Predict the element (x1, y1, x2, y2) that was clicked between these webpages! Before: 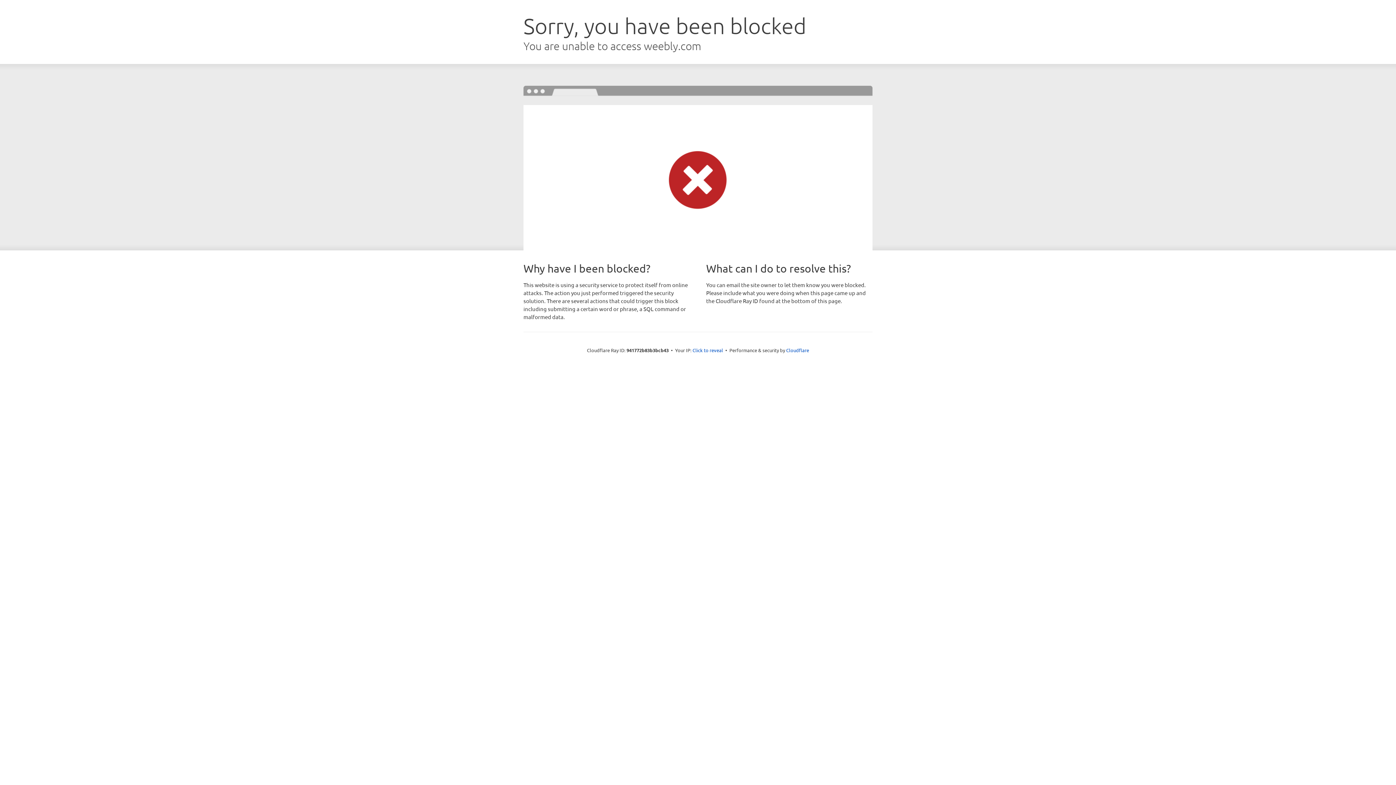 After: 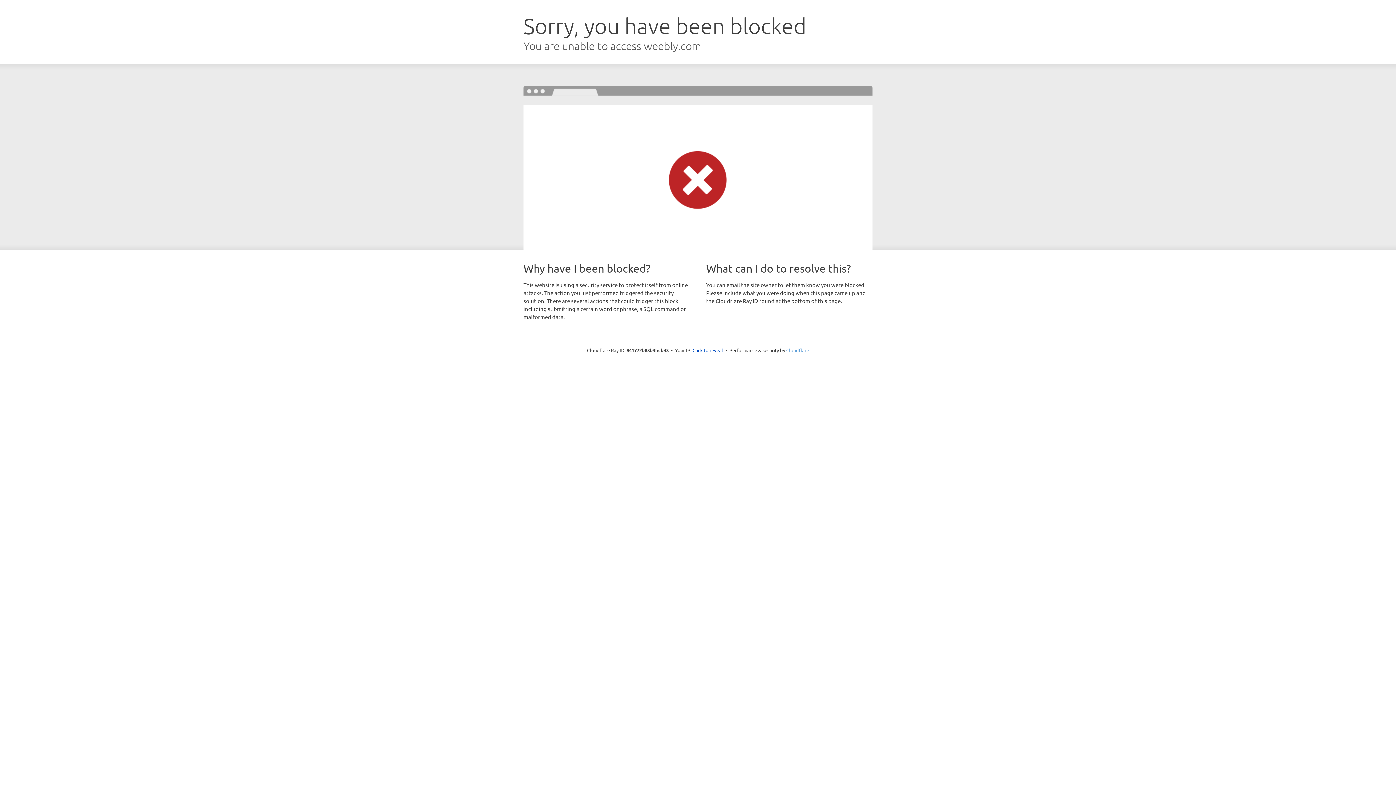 Action: bbox: (786, 347, 809, 353) label: Cloudflare